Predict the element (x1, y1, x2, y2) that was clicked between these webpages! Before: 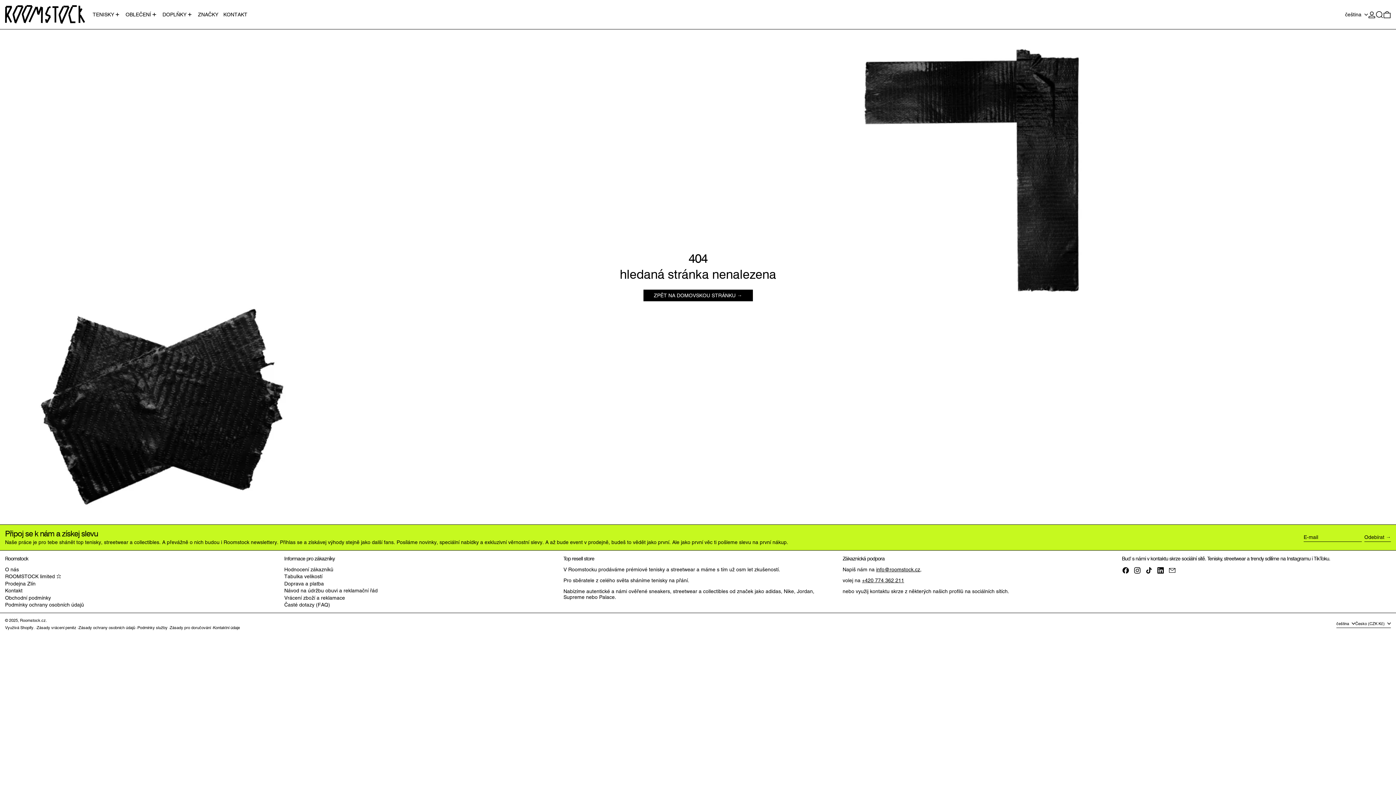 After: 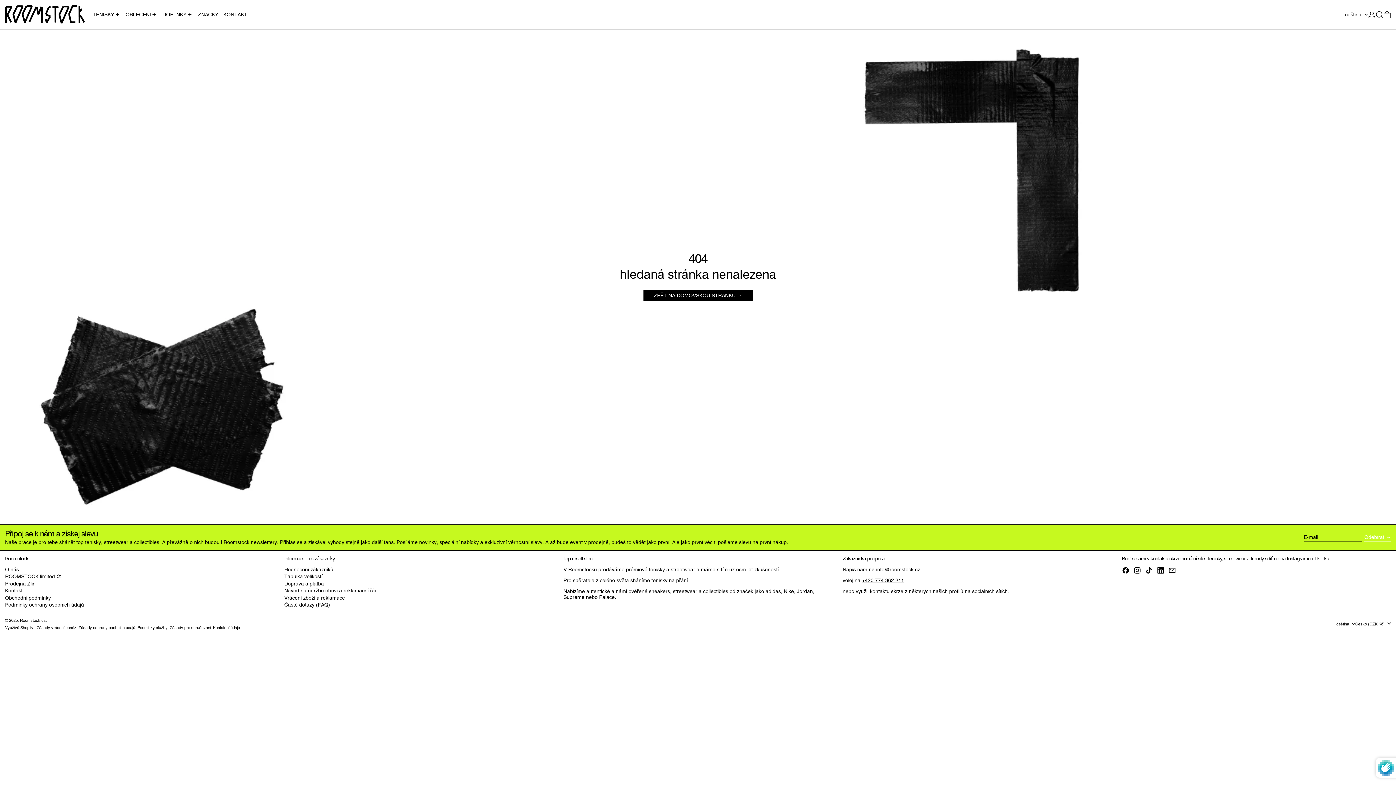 Action: bbox: (1364, 533, 1391, 542) label: Odebírat